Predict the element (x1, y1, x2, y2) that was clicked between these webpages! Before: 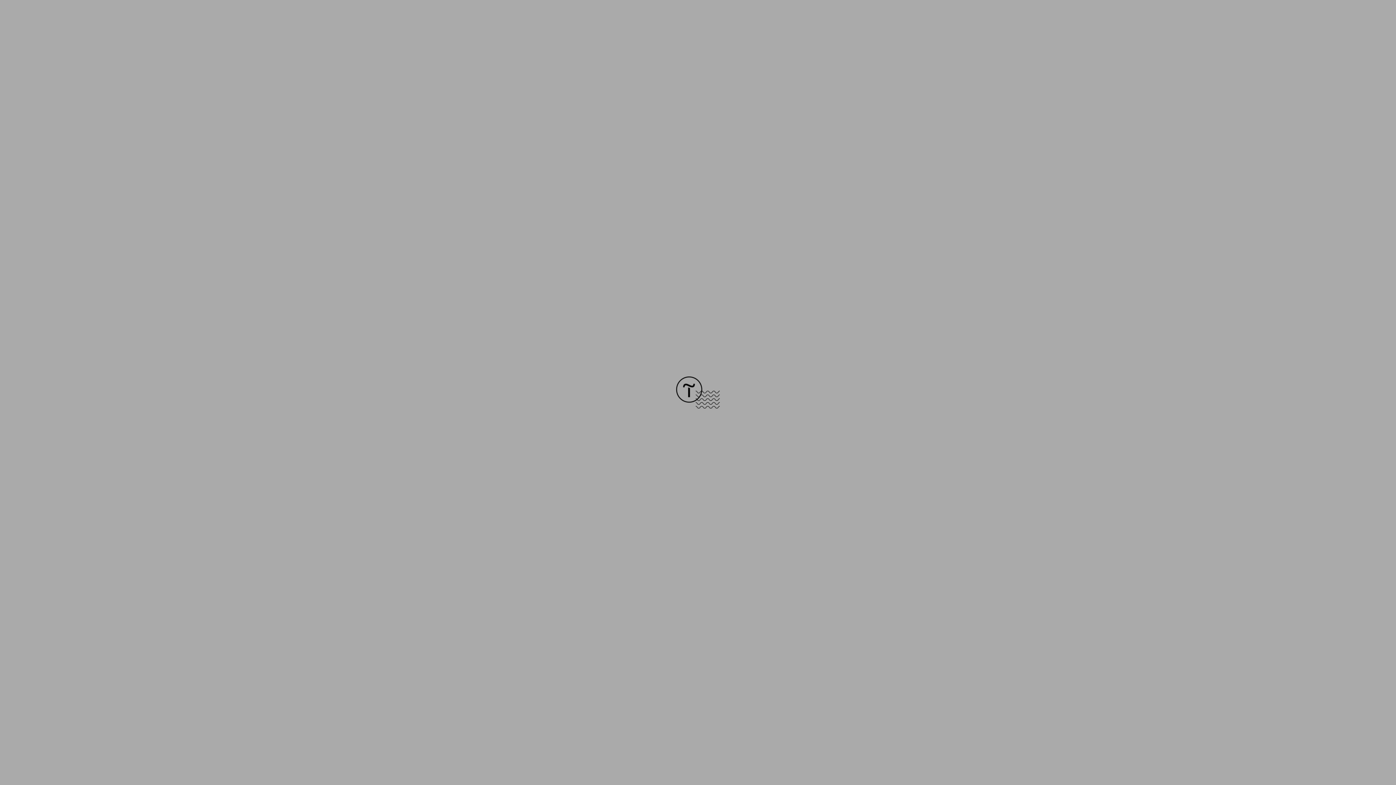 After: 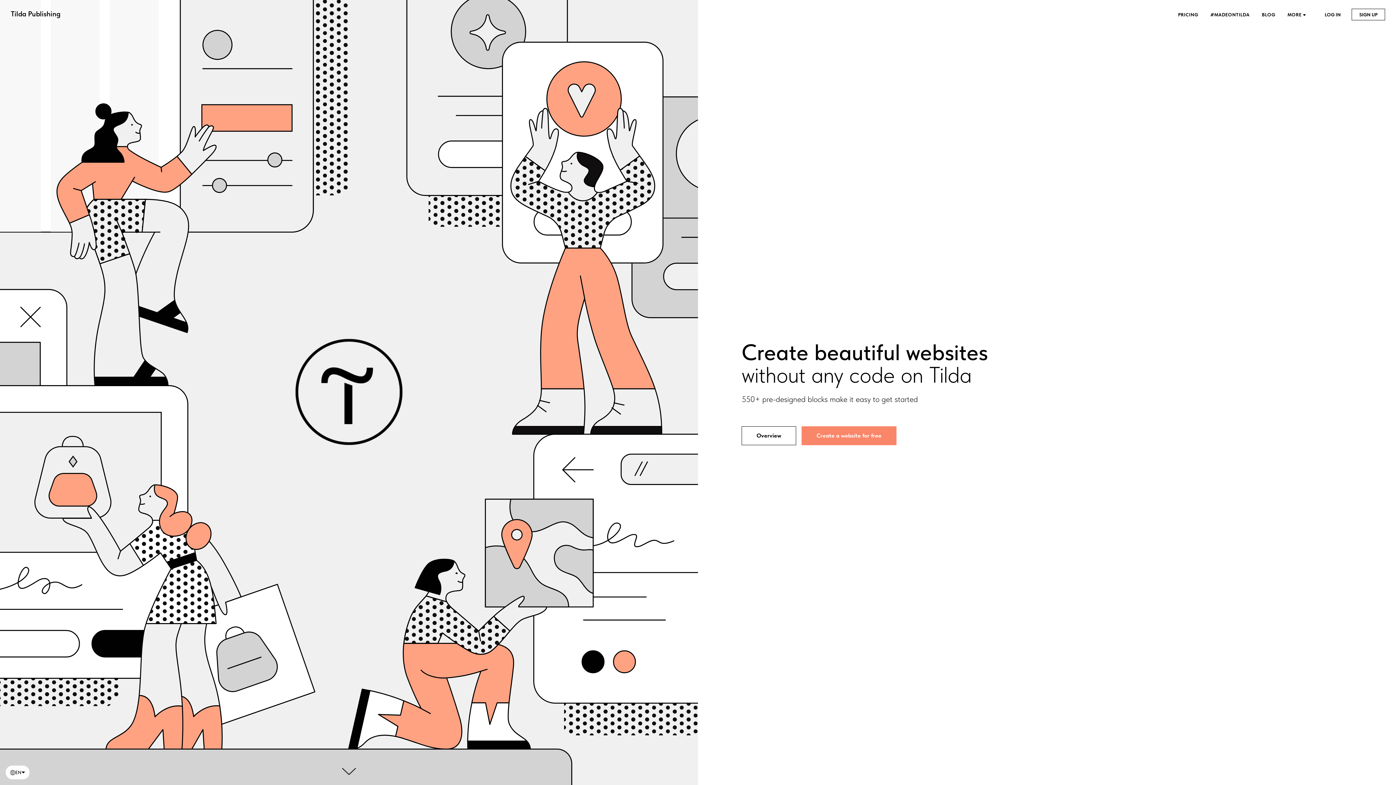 Action: bbox: (676, 403, 720, 409)